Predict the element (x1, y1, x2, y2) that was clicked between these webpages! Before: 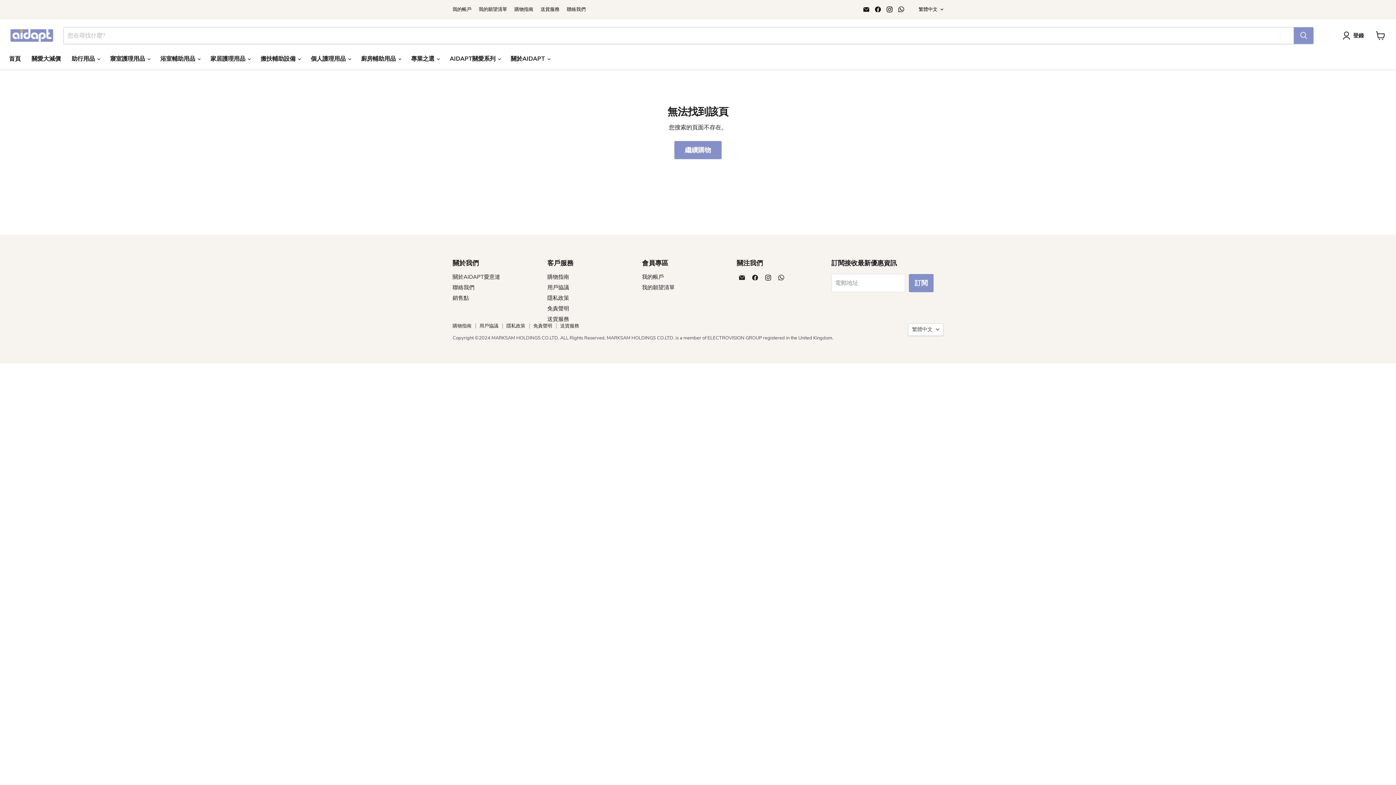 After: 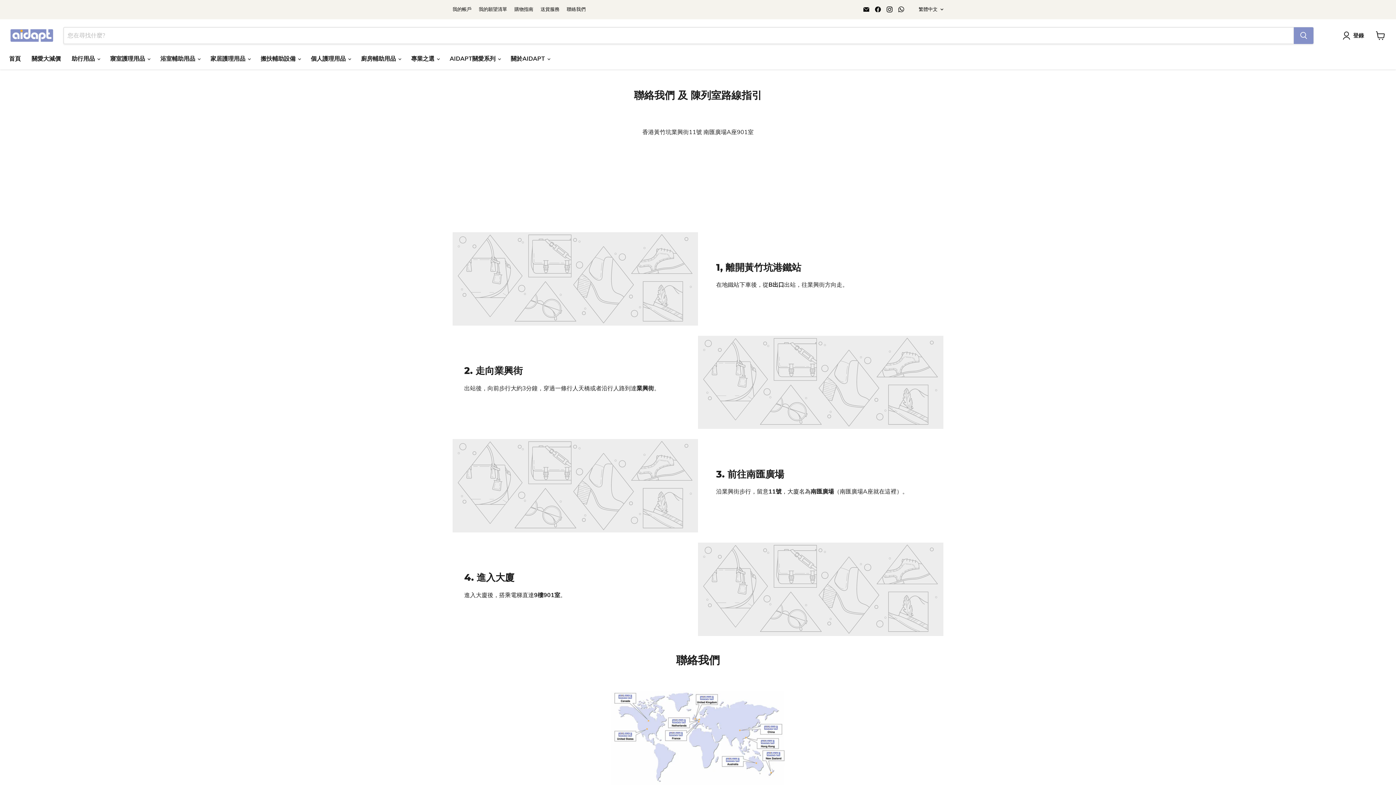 Action: bbox: (566, 6, 585, 12) label: 聯絡我們